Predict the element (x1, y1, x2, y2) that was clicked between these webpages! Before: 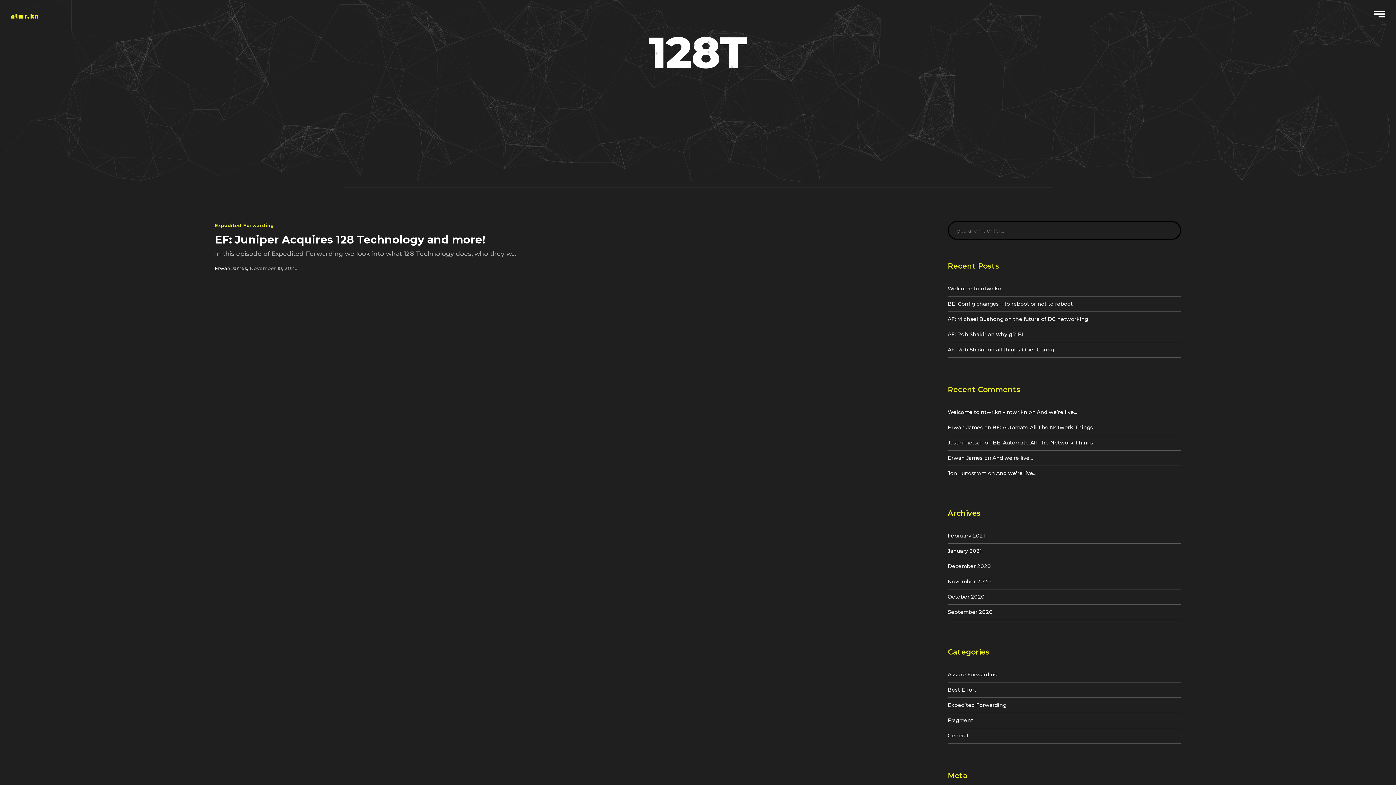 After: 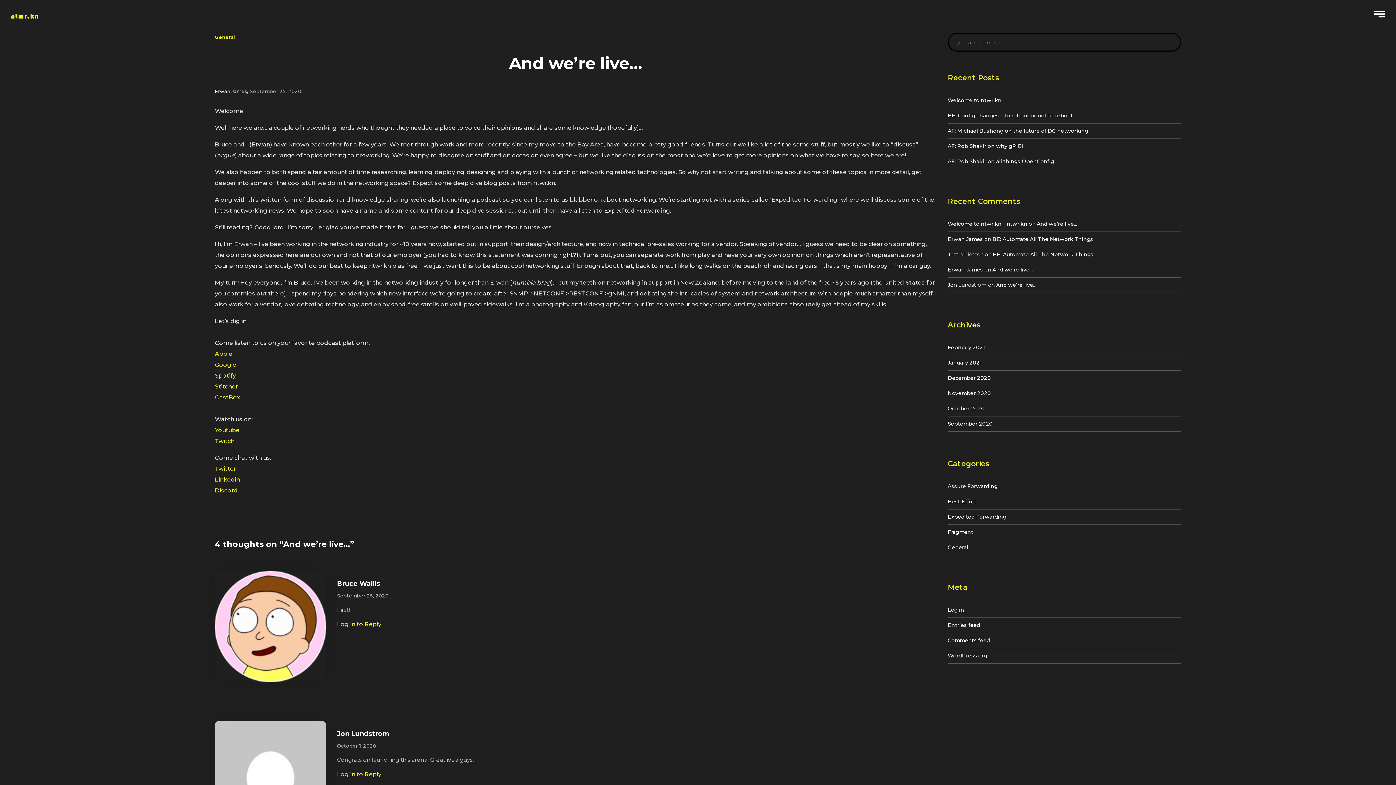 Action: label: And we’re live… bbox: (992, 454, 1033, 461)